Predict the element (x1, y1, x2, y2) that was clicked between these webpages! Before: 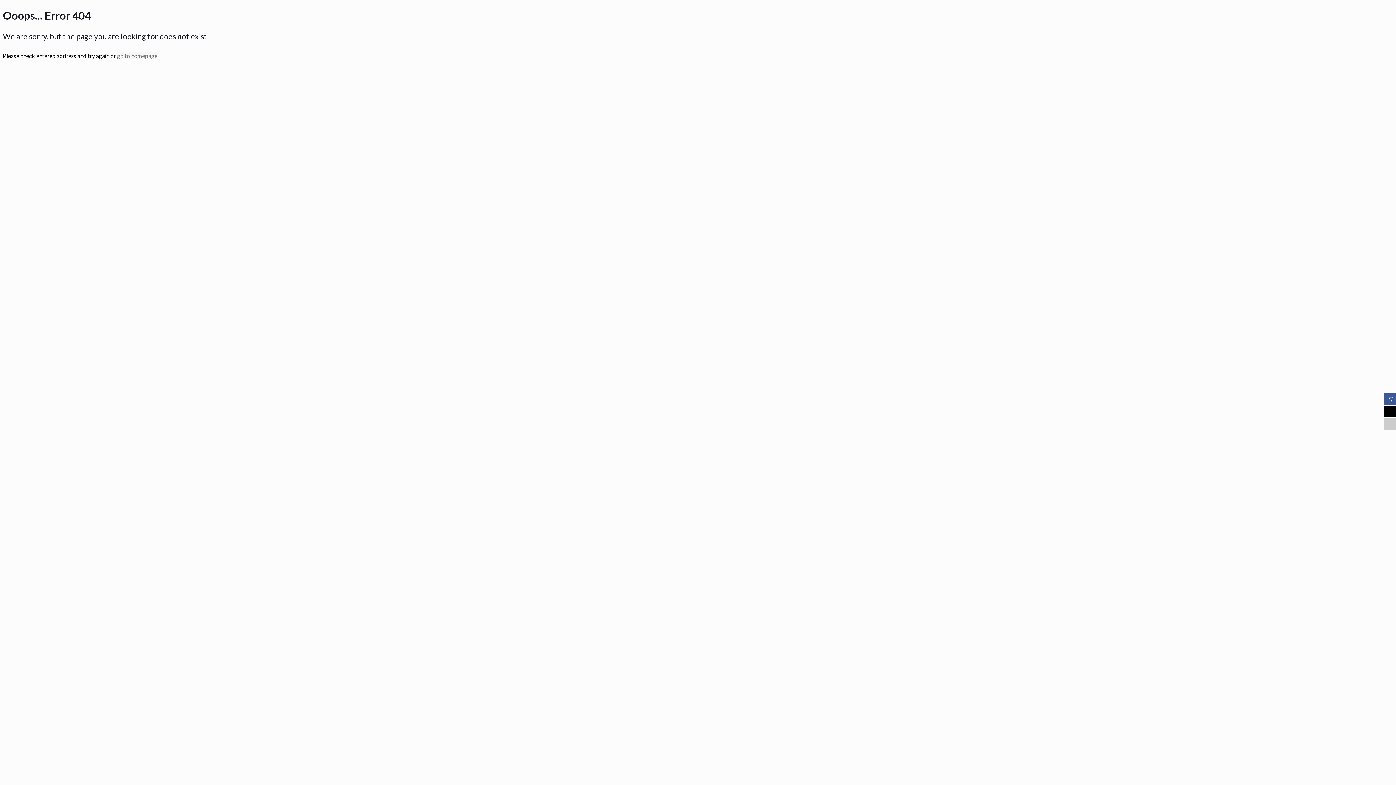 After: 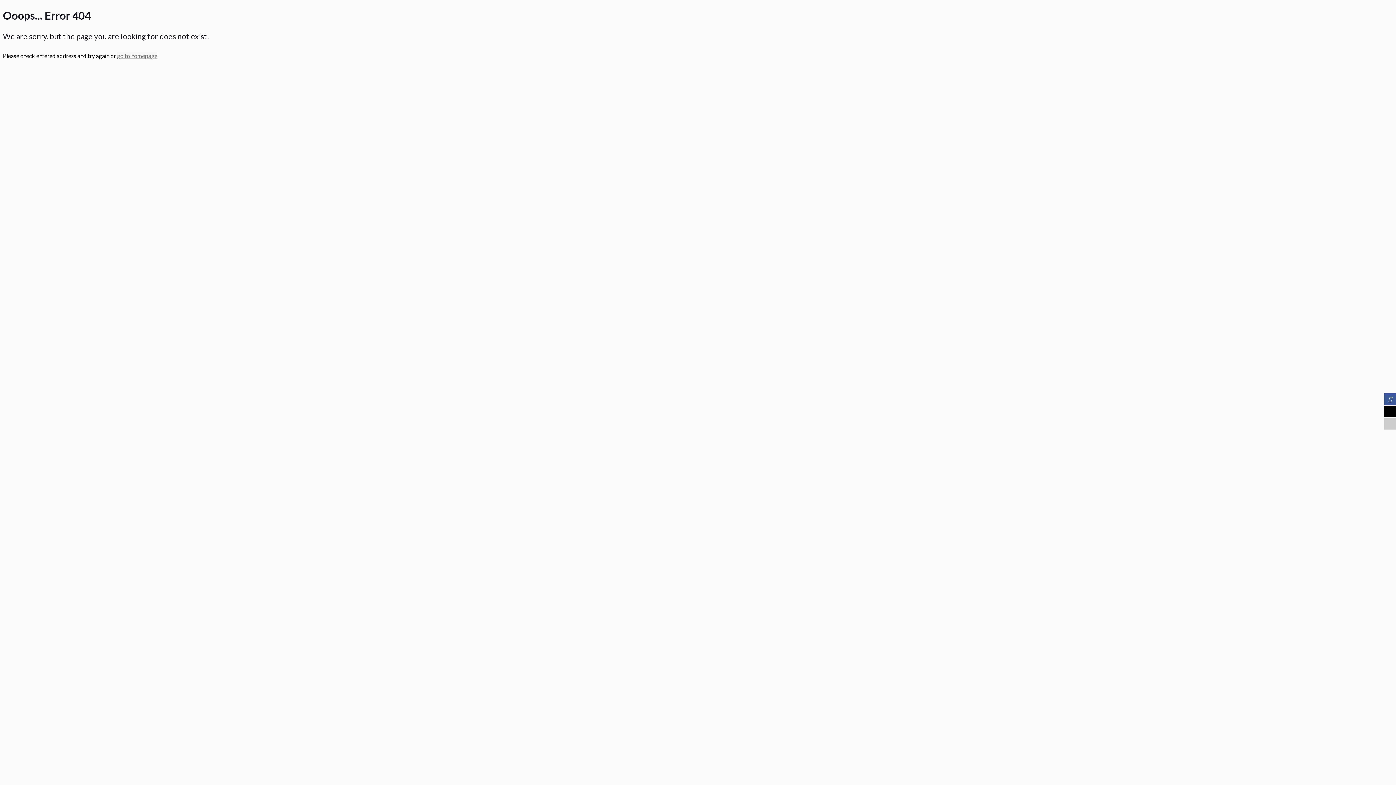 Action: bbox: (1384, 393, 1396, 405)